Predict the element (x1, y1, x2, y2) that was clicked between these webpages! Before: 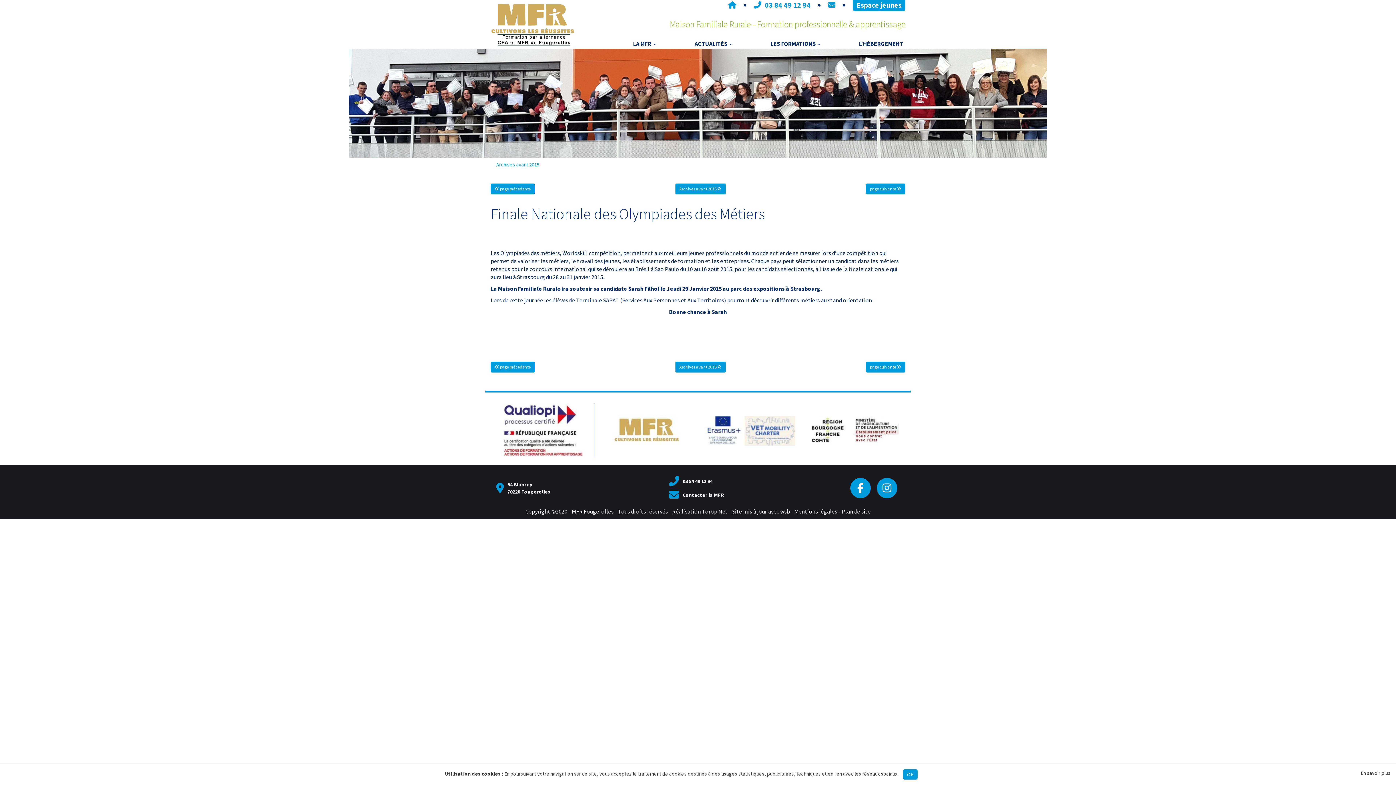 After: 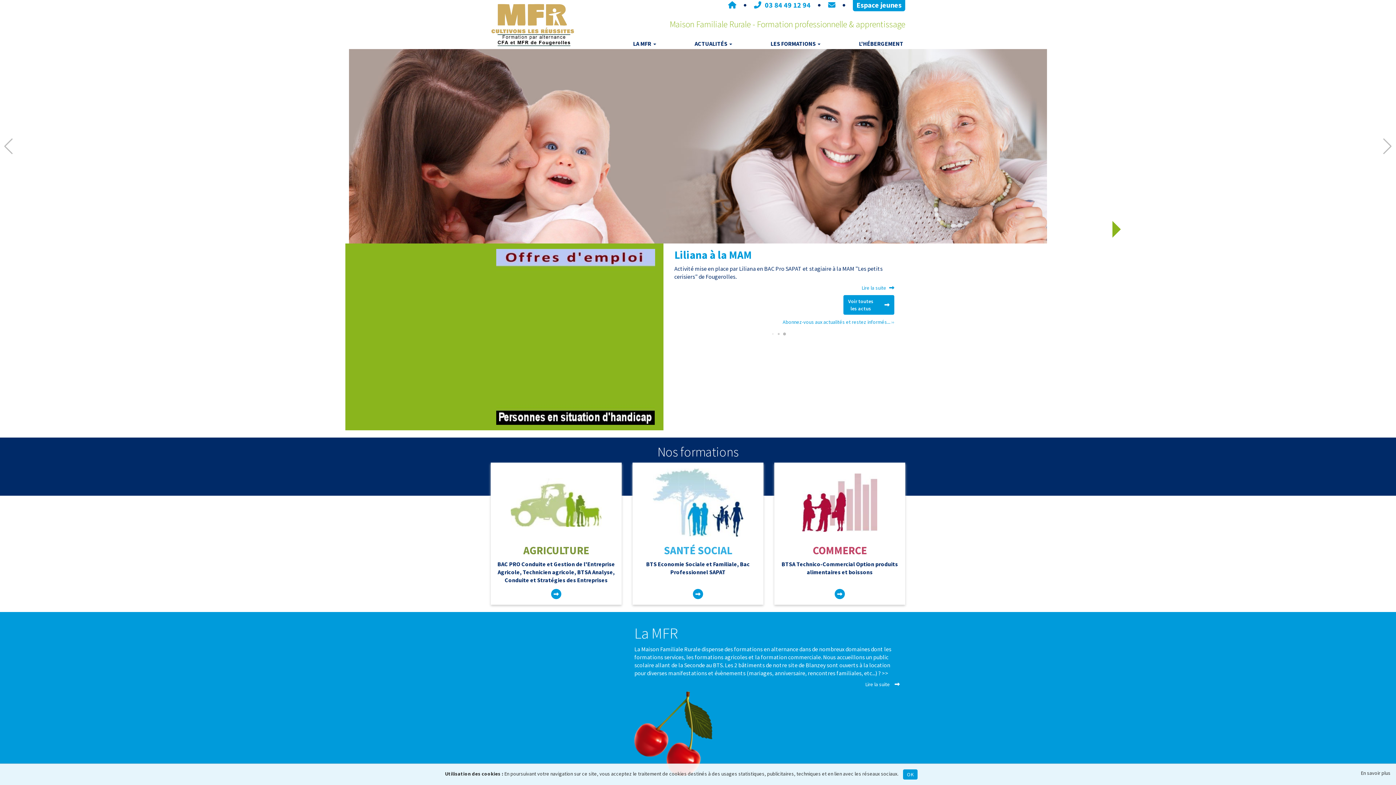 Action: bbox: (490, 3, 586, 46)